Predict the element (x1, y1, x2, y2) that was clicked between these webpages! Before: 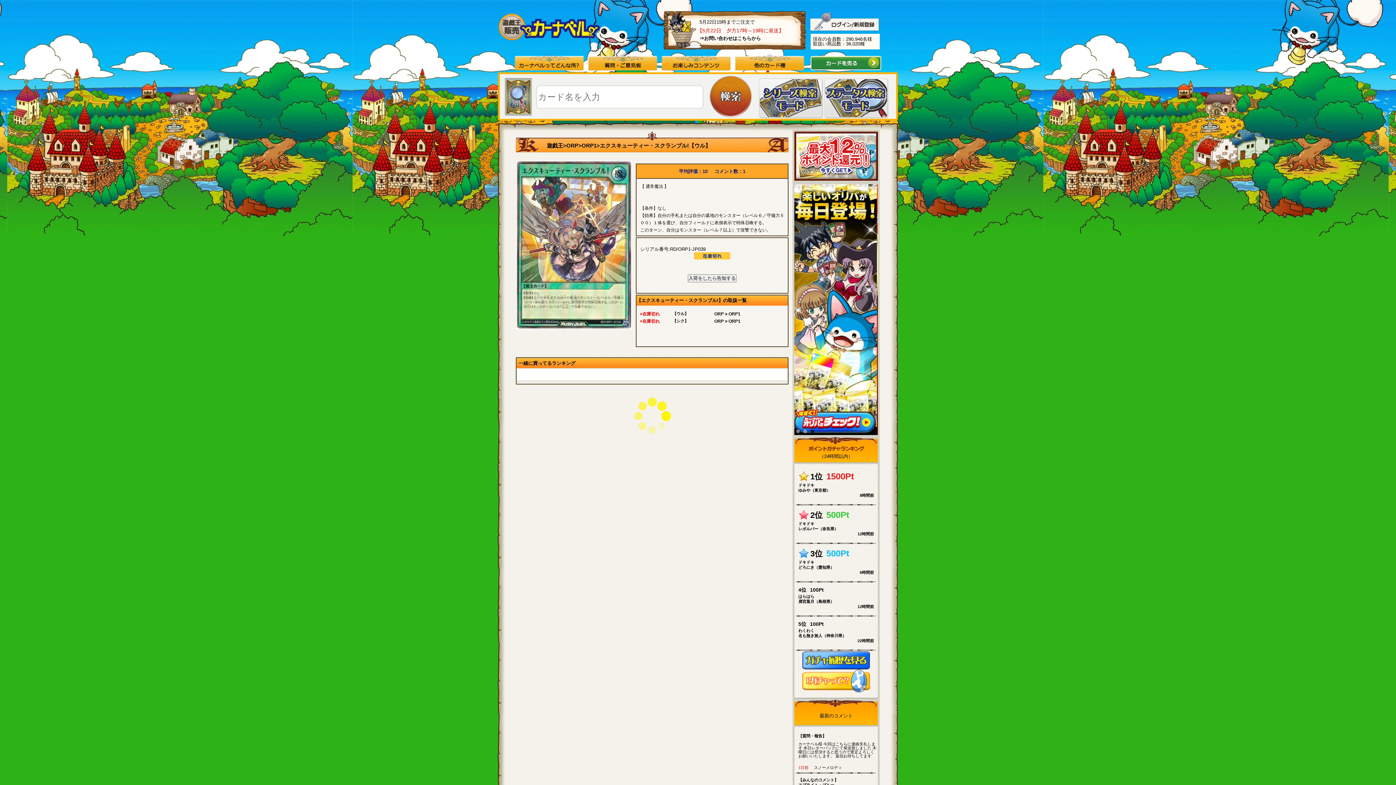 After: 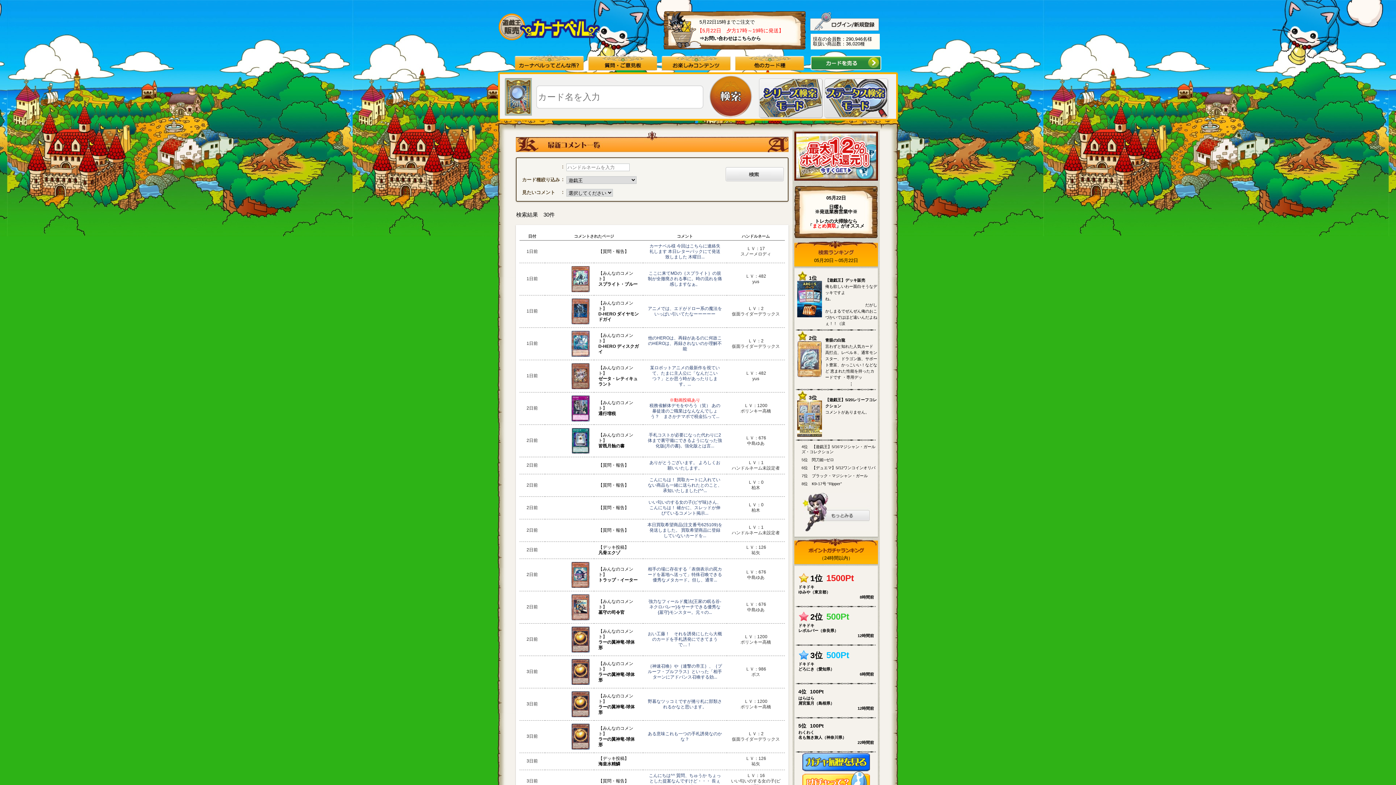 Action: bbox: (819, 713, 852, 718) label: 最新のコメント